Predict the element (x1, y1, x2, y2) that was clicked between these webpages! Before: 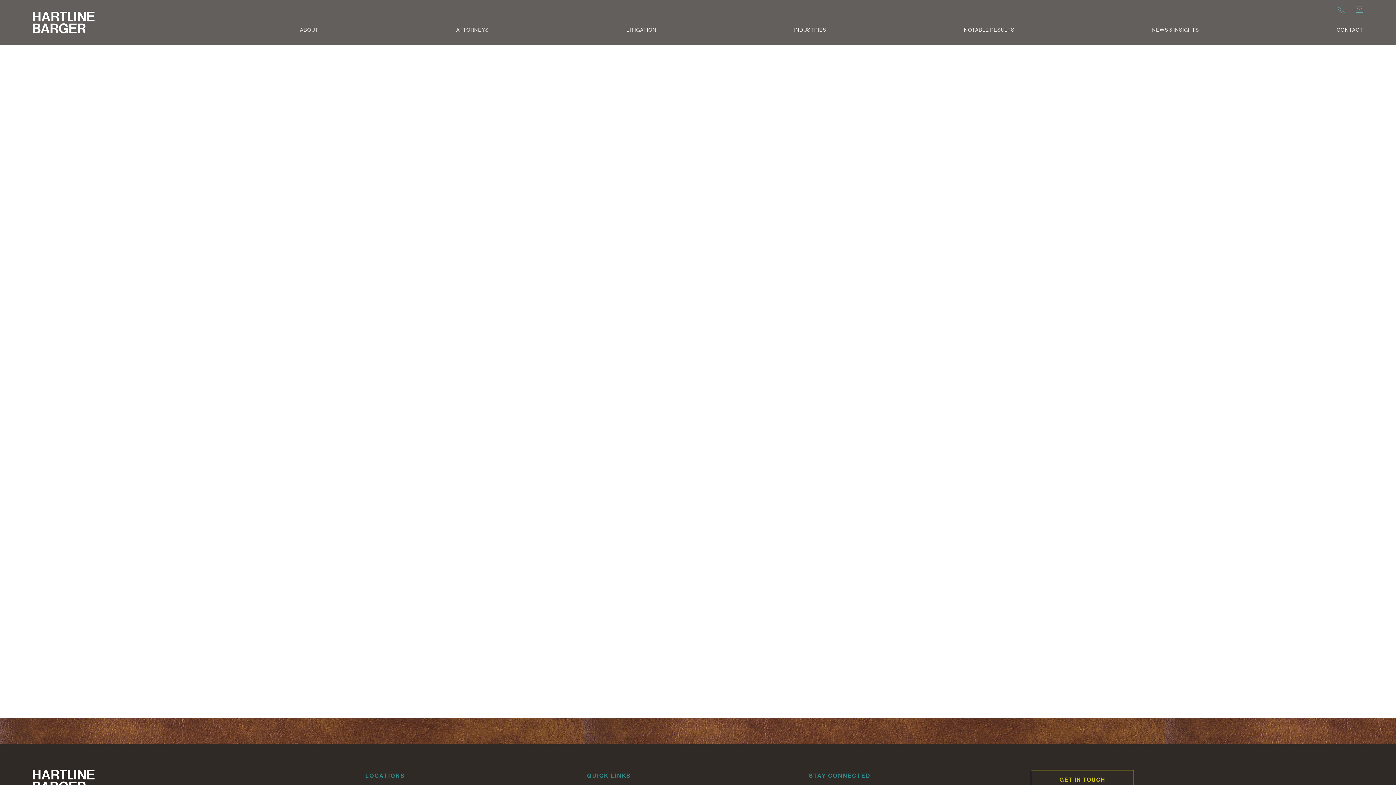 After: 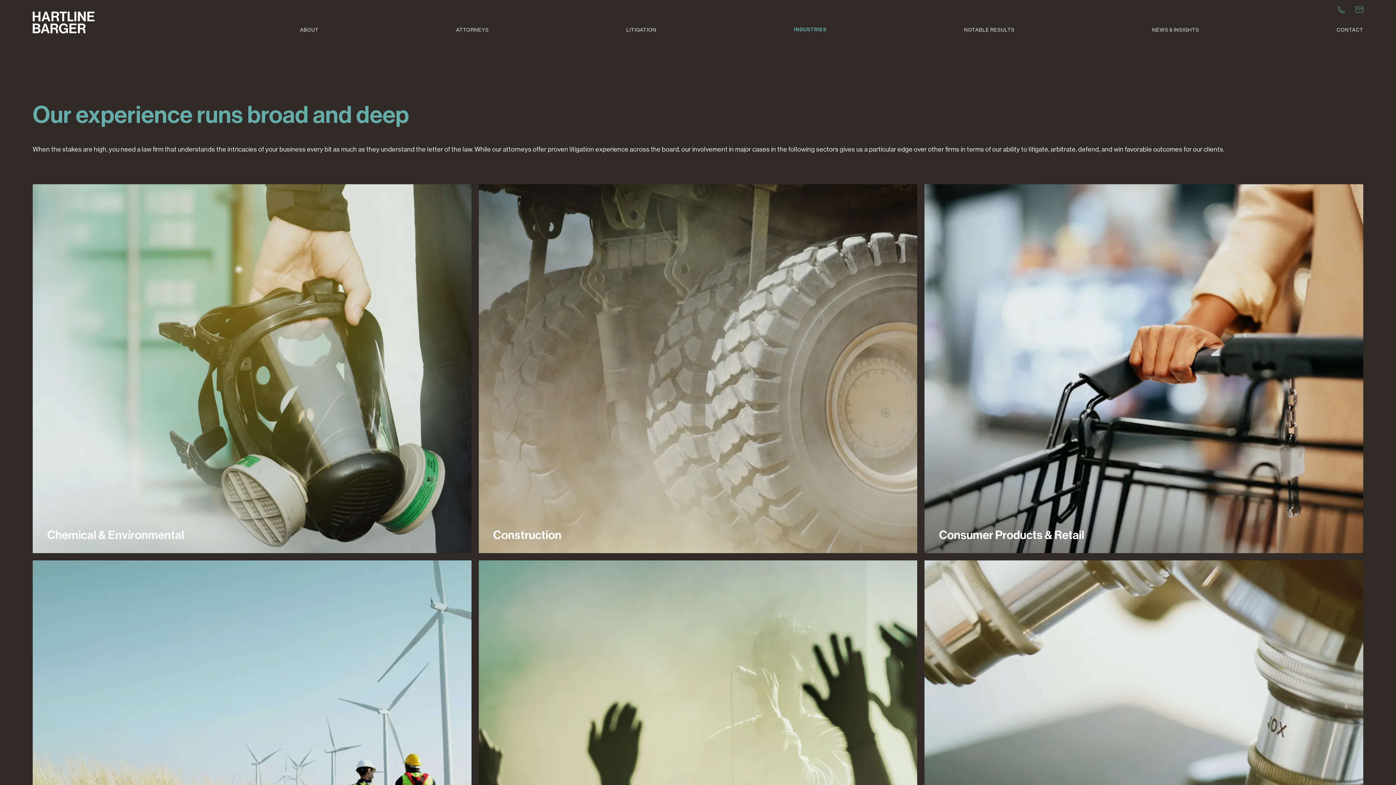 Action: label: INDUSTRIES bbox: (790, 23, 830, 45)